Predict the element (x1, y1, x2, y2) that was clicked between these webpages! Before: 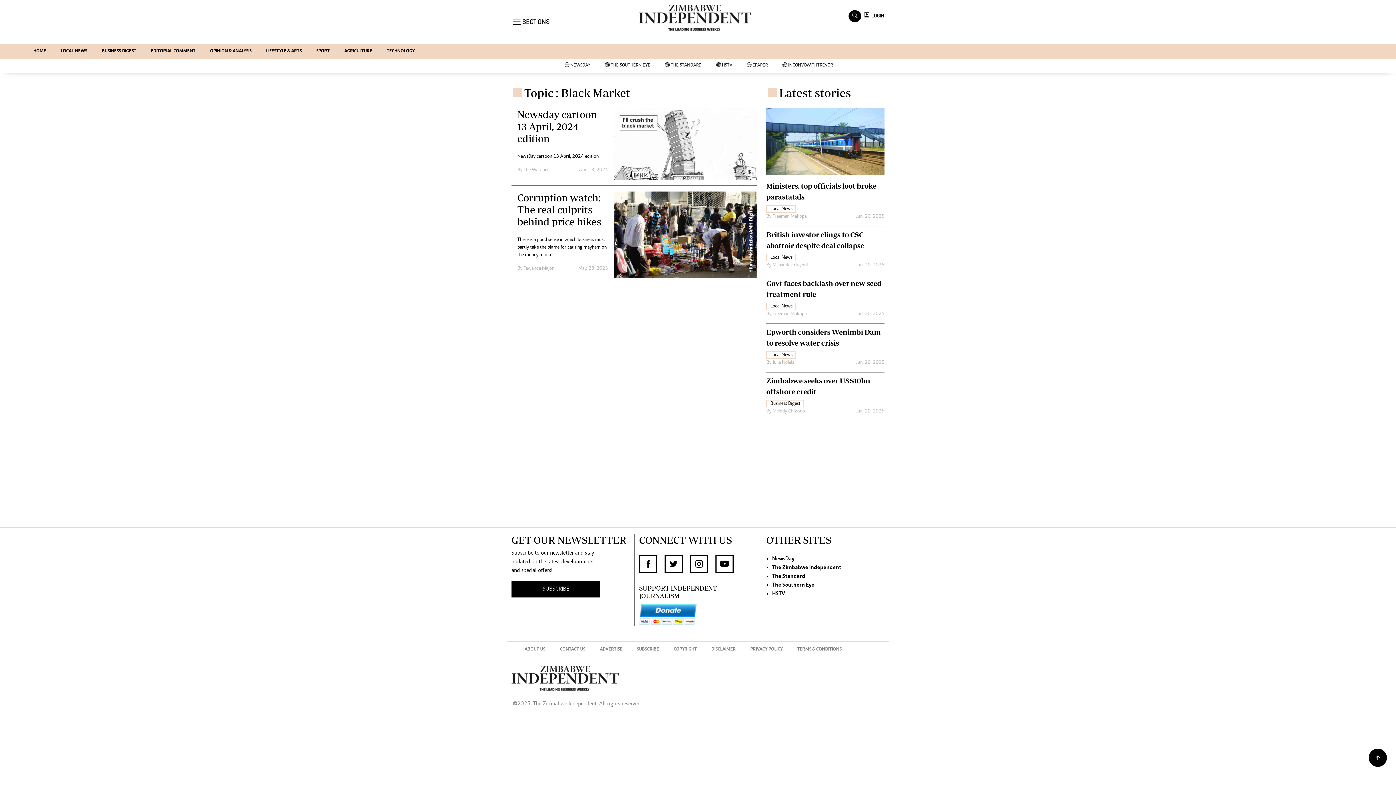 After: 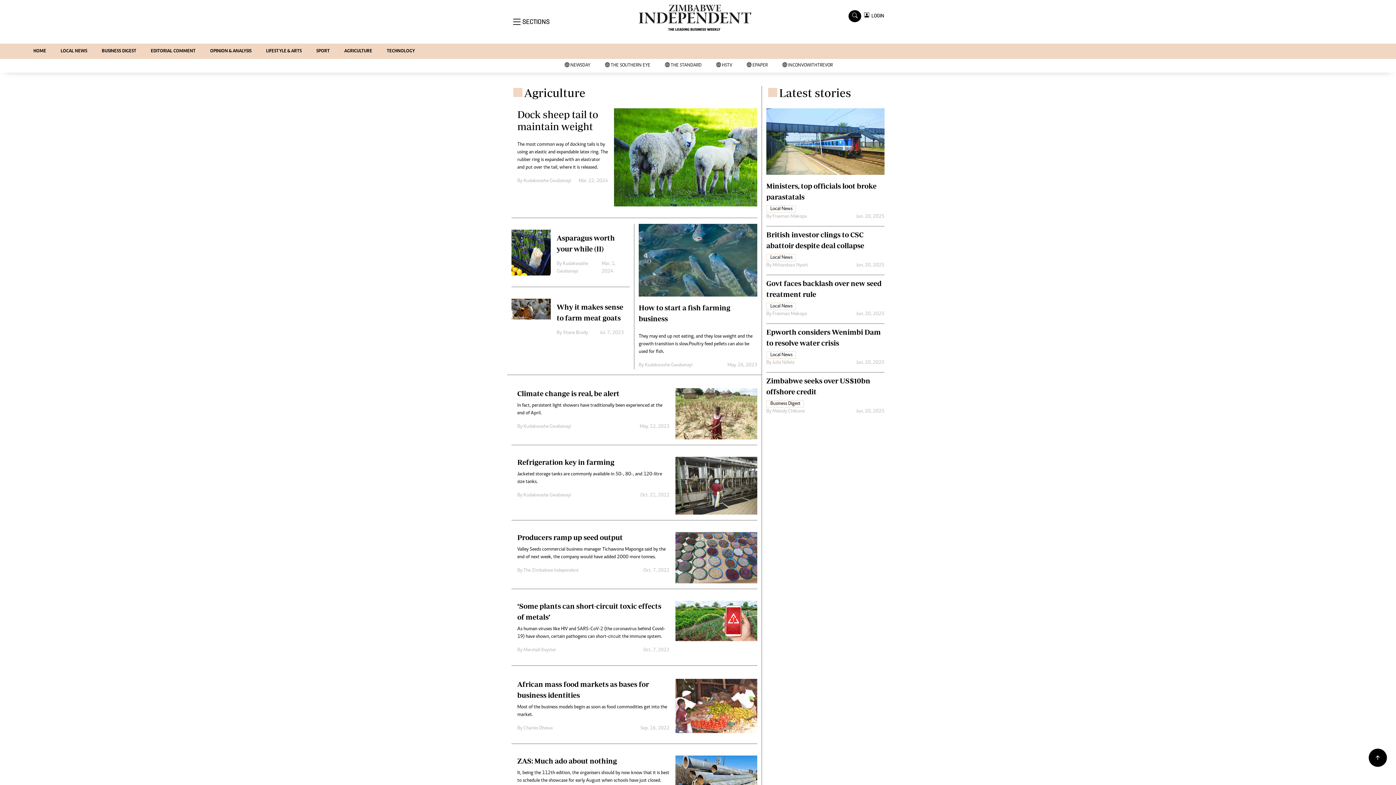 Action: label: AGRICULTURE bbox: (337, 43, 379, 58)